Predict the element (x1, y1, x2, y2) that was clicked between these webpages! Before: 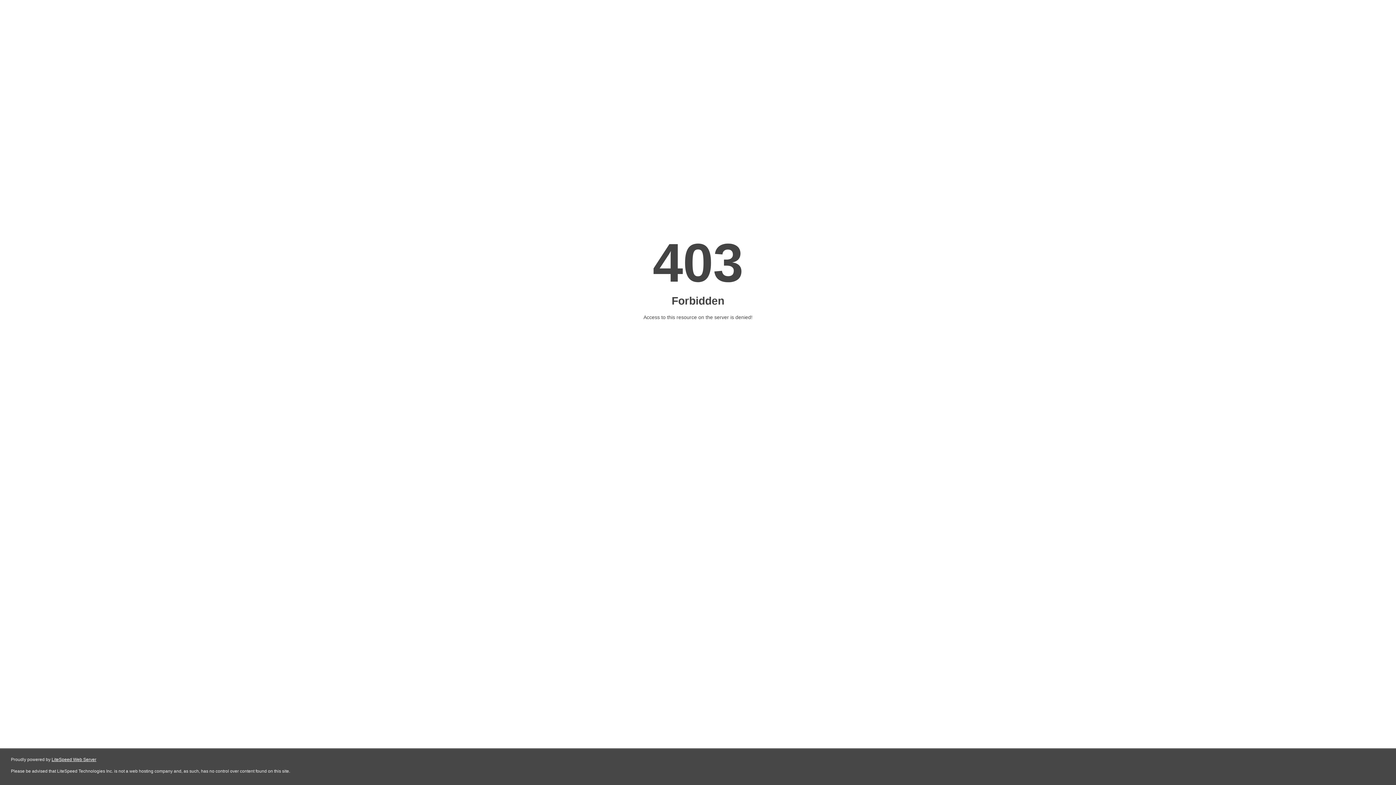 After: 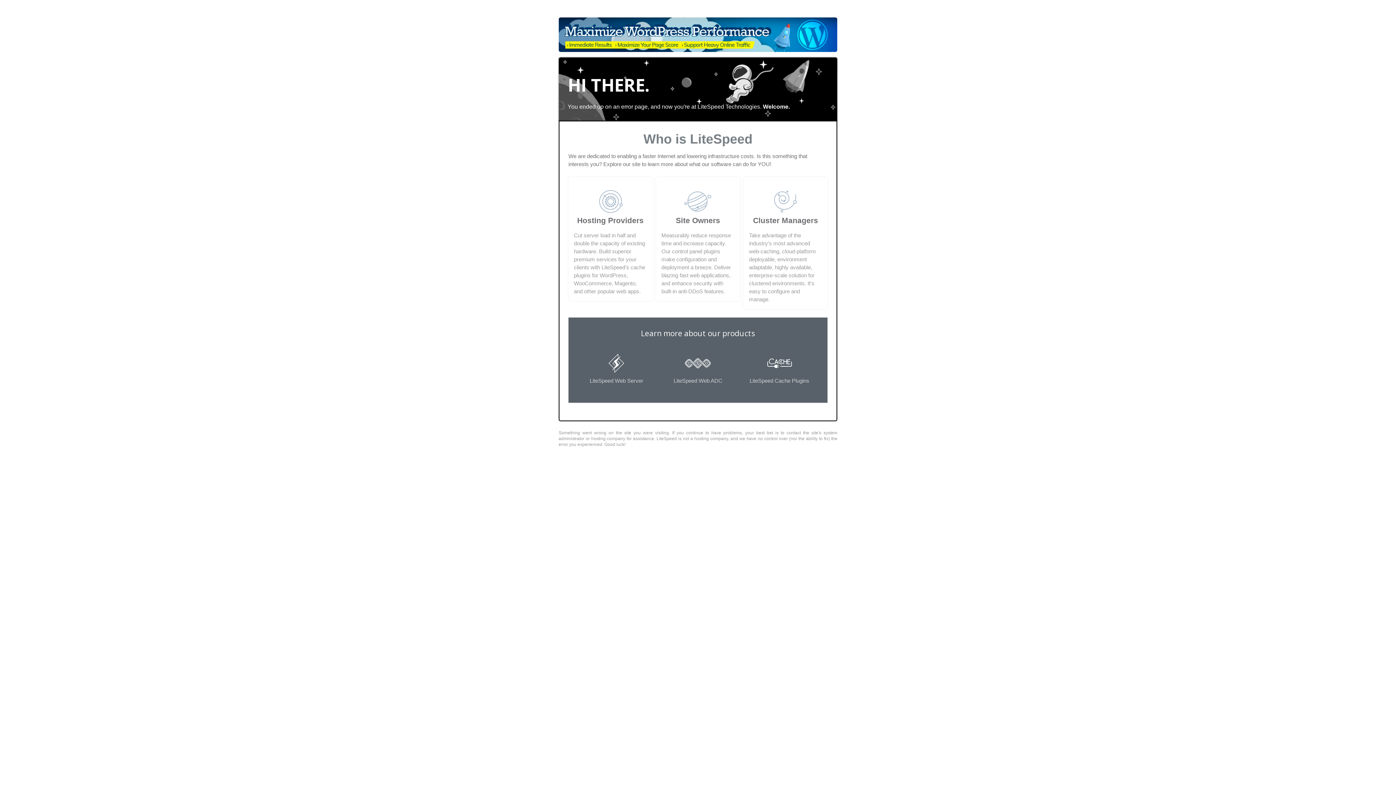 Action: label: LiteSpeed Web Server bbox: (51, 757, 96, 762)